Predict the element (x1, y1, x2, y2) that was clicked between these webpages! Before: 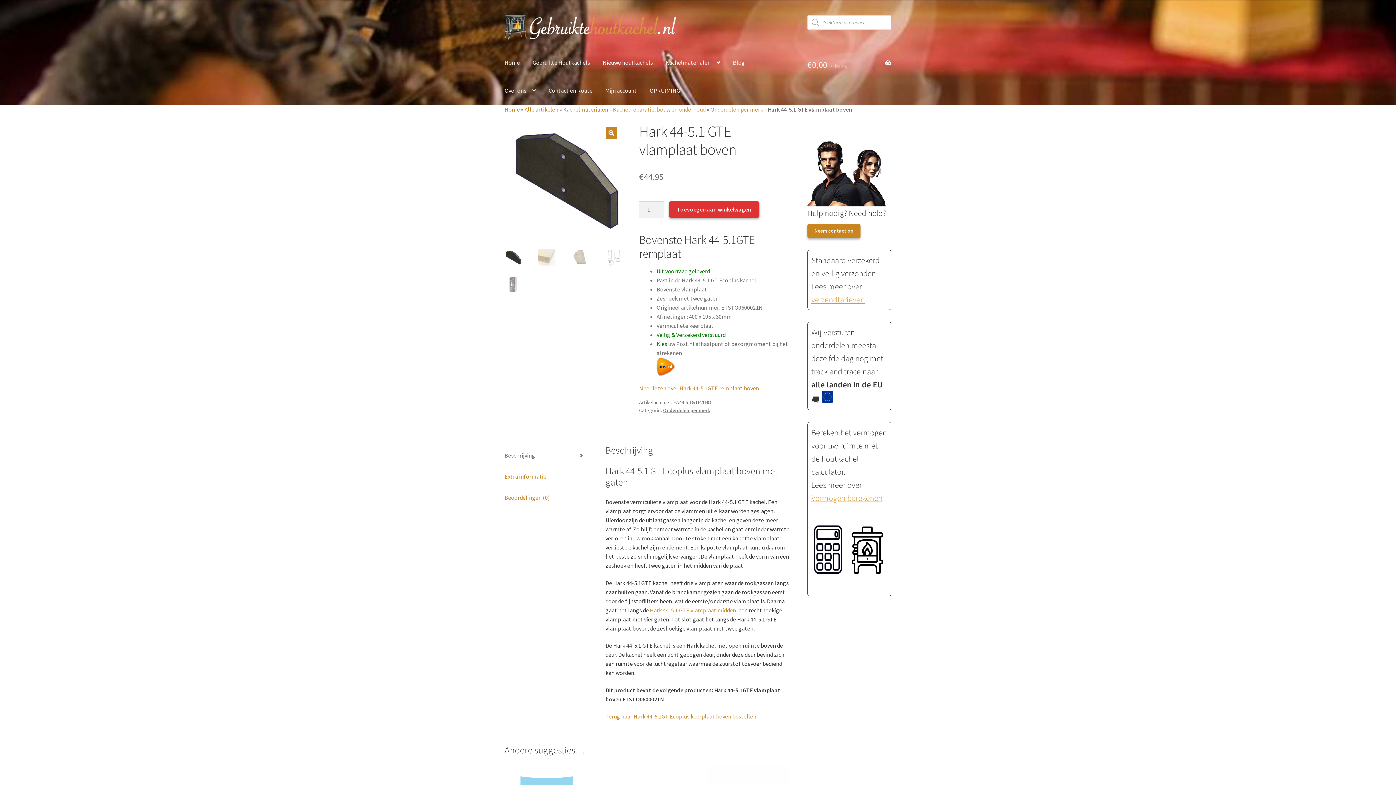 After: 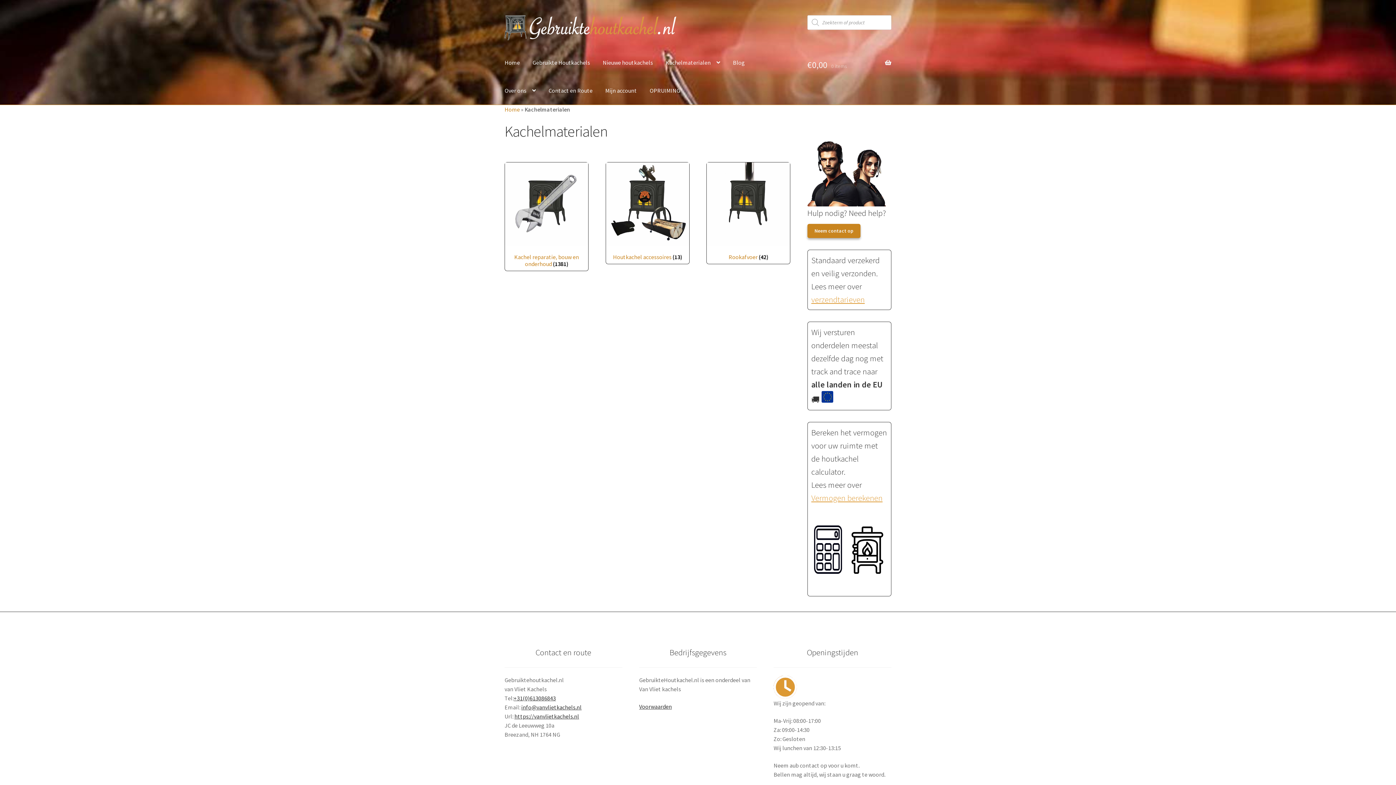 Action: bbox: (660, 48, 726, 76) label: Kachelmaterialen